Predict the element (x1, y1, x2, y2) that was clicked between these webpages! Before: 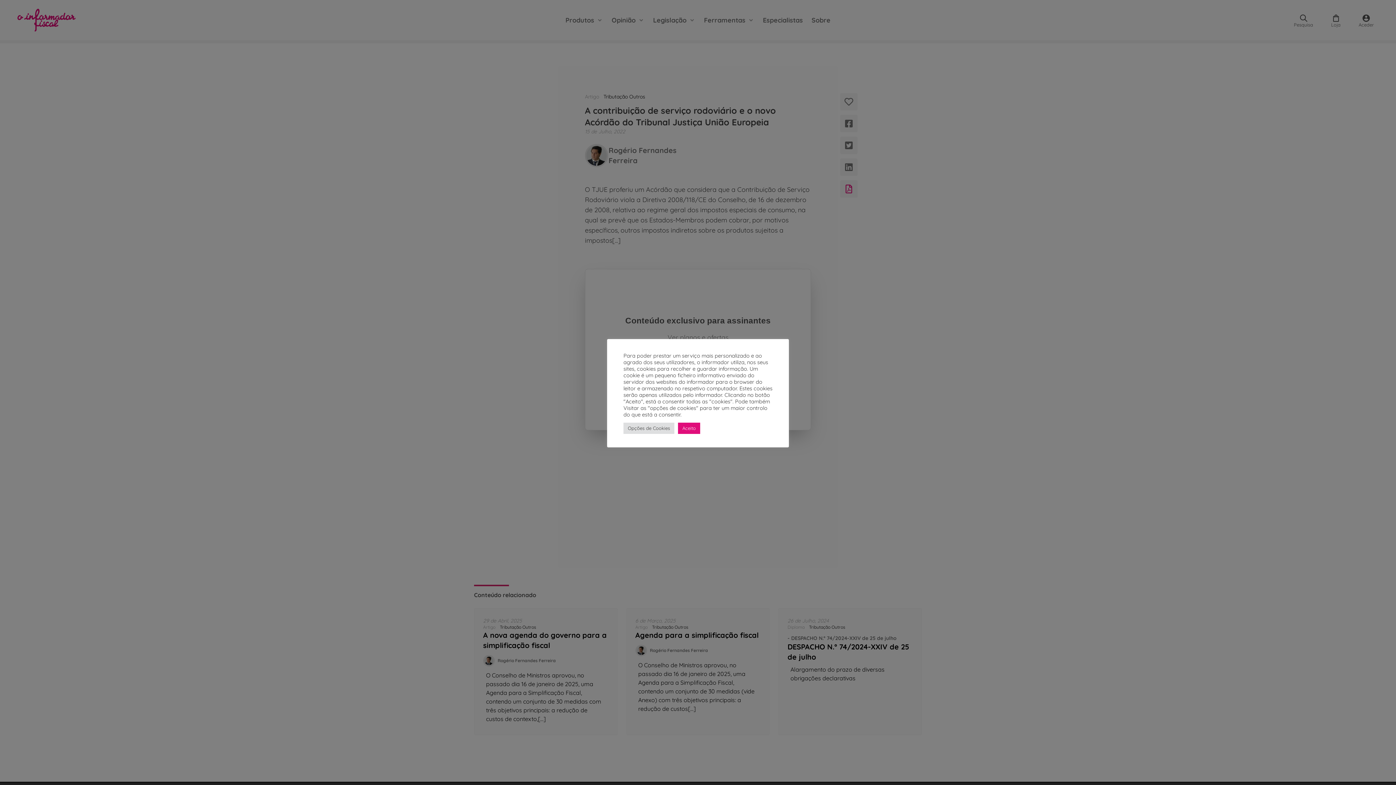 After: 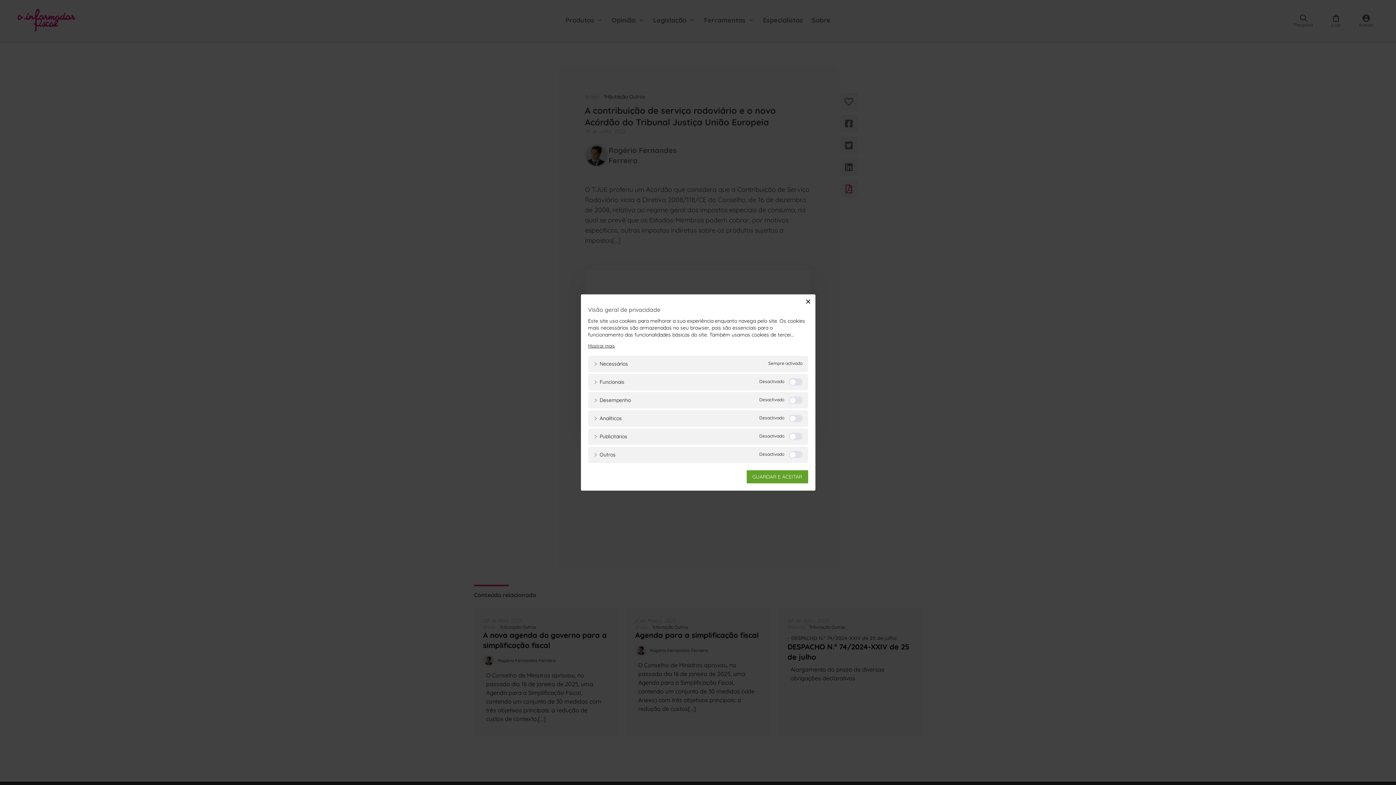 Action: label: Opções de Cookies bbox: (623, 422, 674, 434)